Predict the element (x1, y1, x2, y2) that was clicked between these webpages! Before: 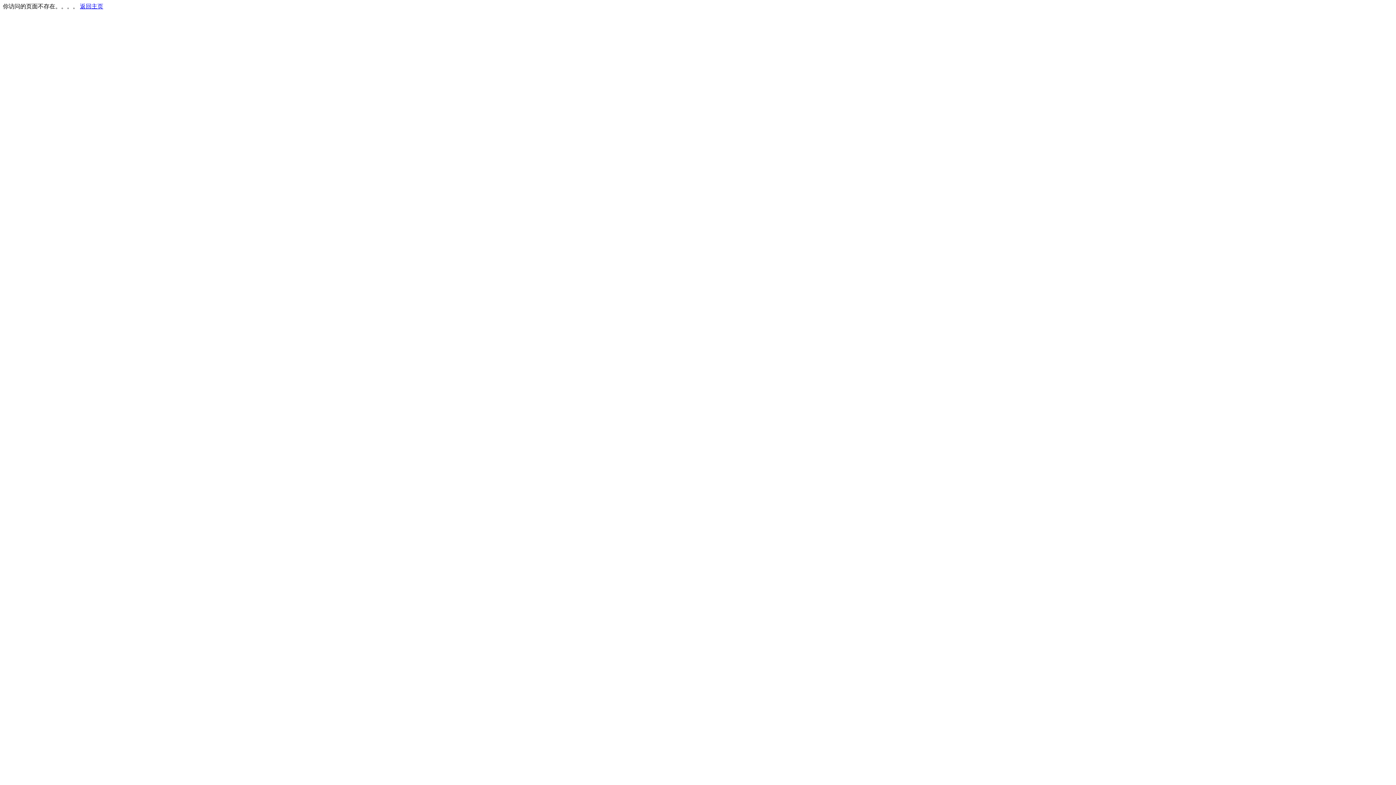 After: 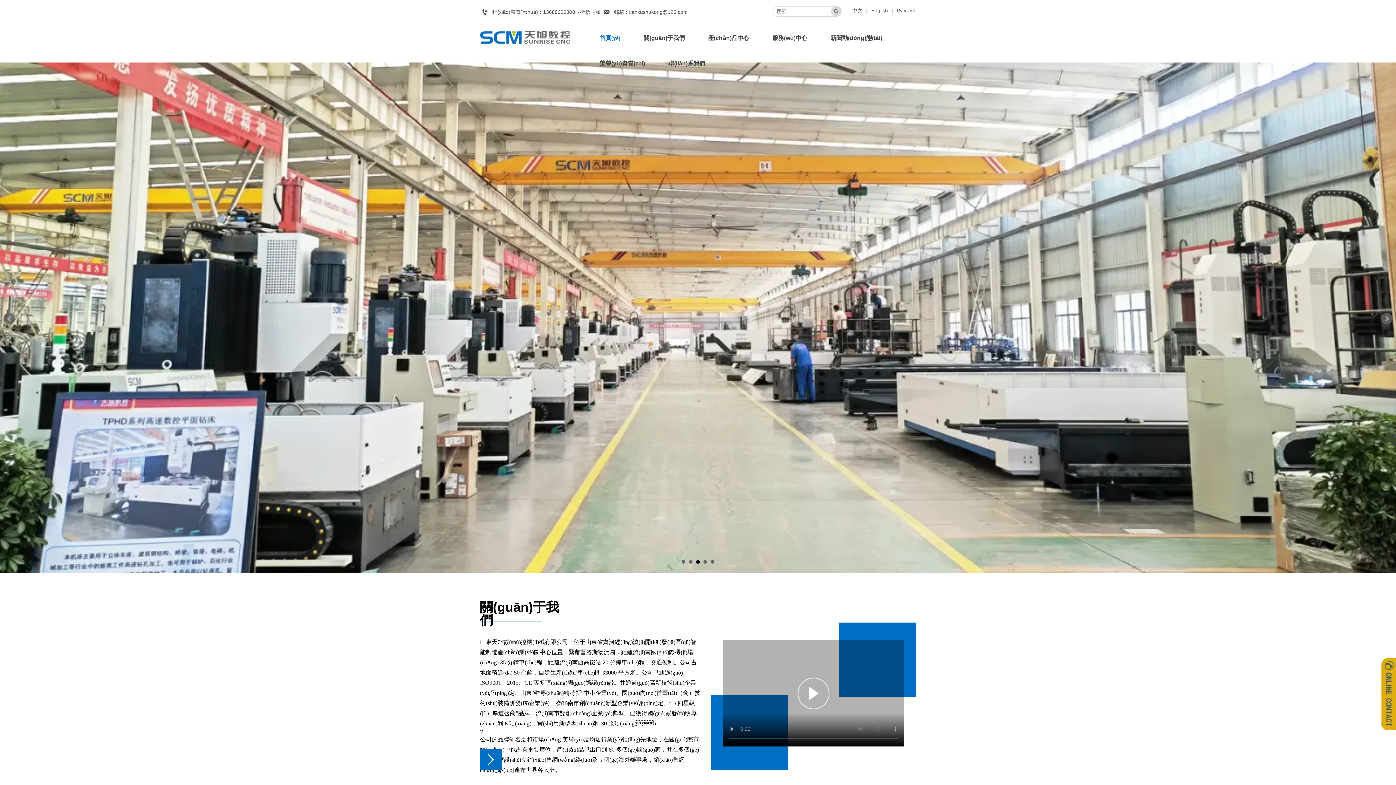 Action: bbox: (80, 3, 103, 9) label: 返回主页